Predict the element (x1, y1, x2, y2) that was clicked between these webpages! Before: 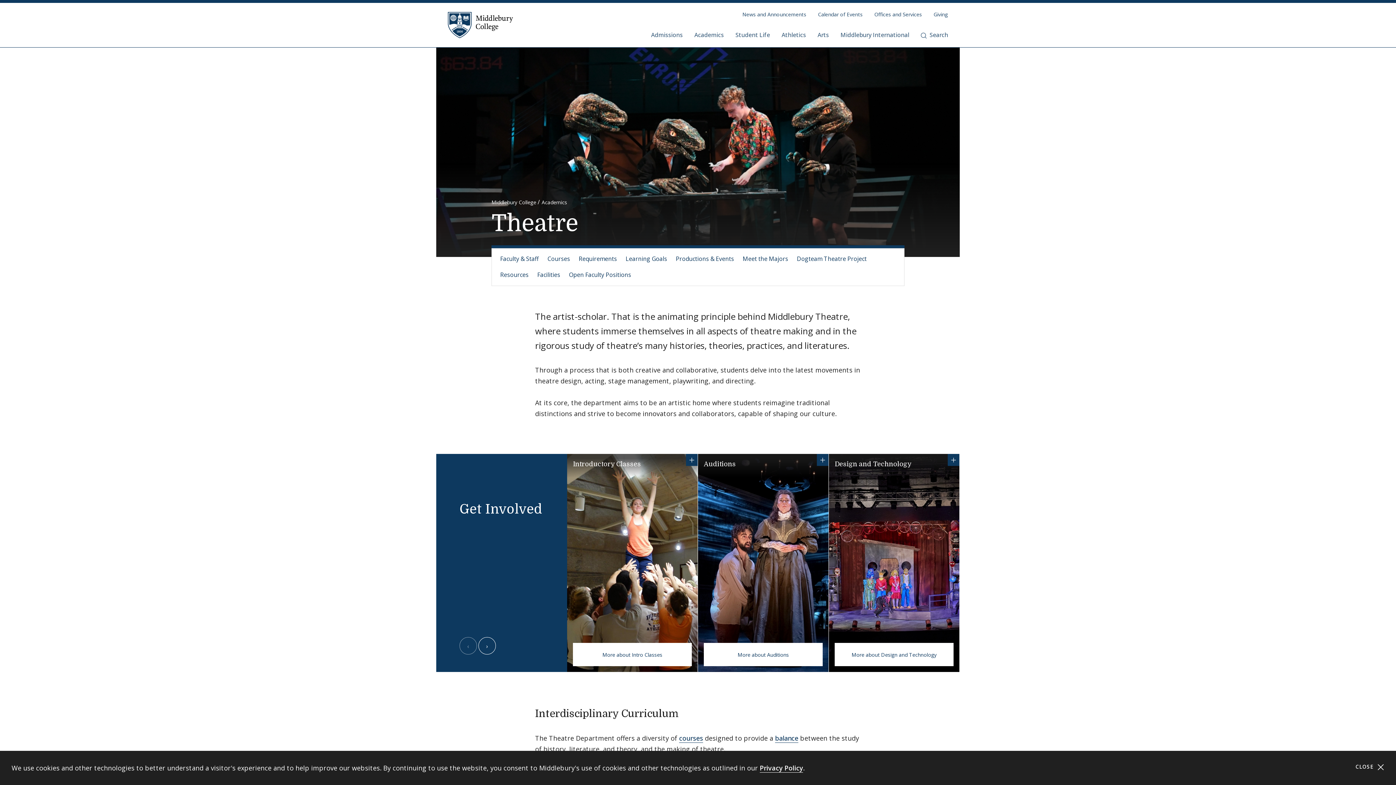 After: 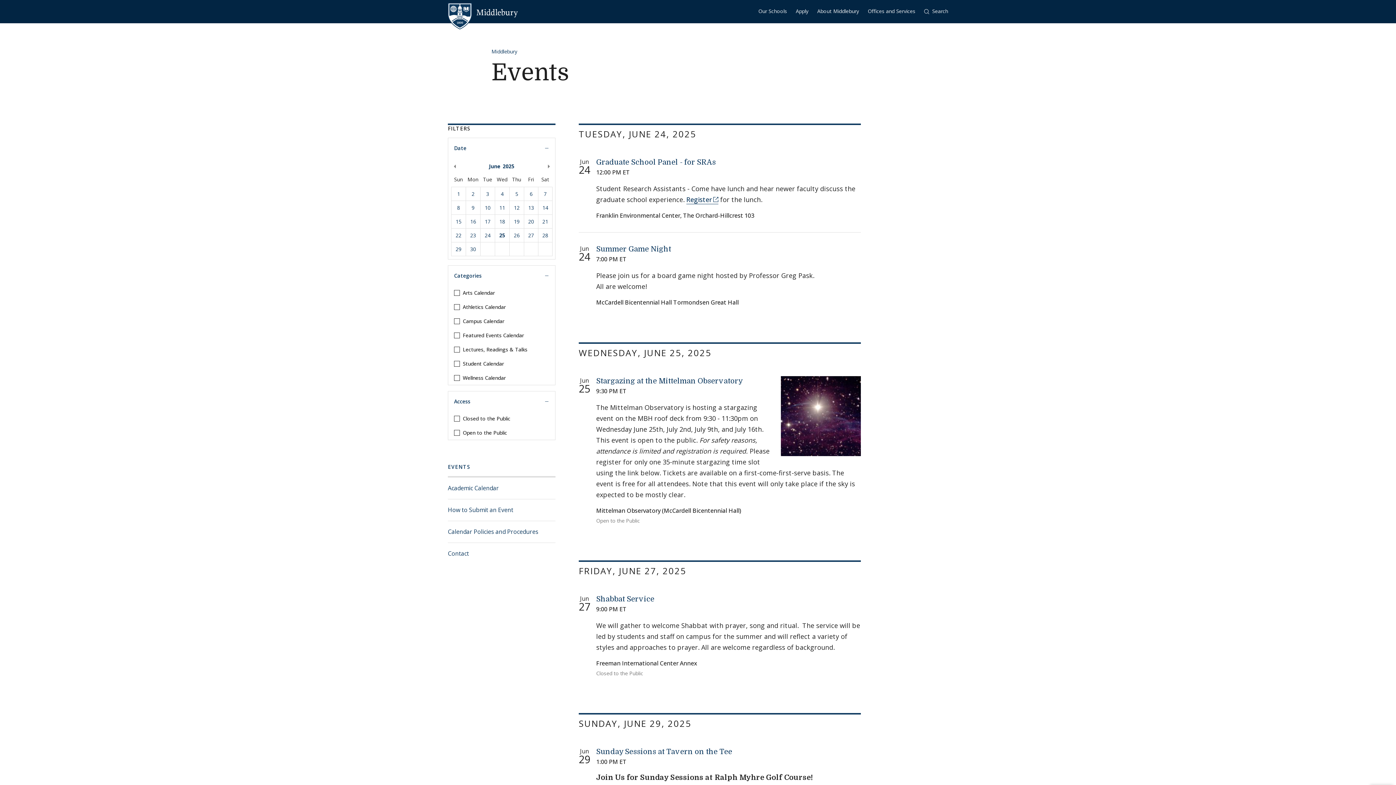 Action: bbox: (818, 2, 862, 24) label: Calendar of Events